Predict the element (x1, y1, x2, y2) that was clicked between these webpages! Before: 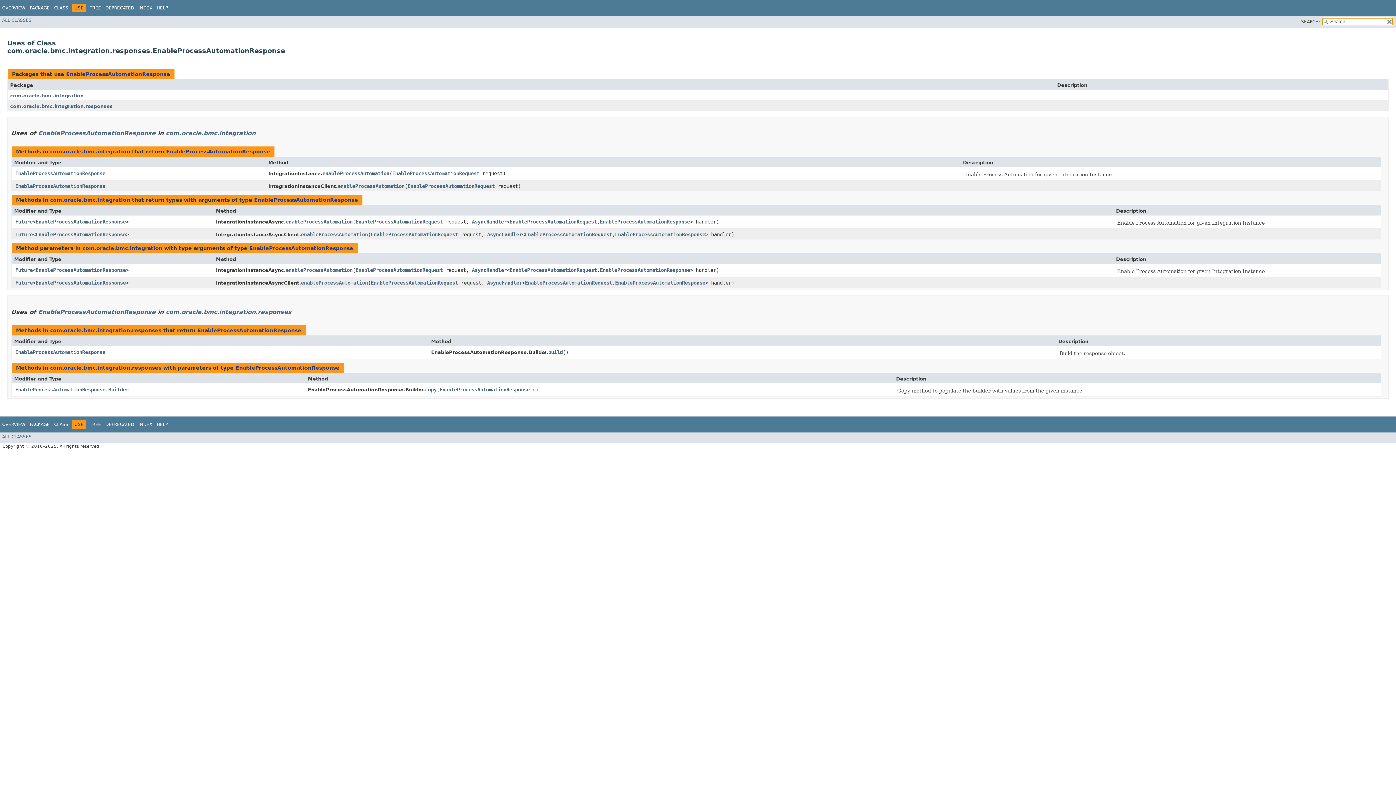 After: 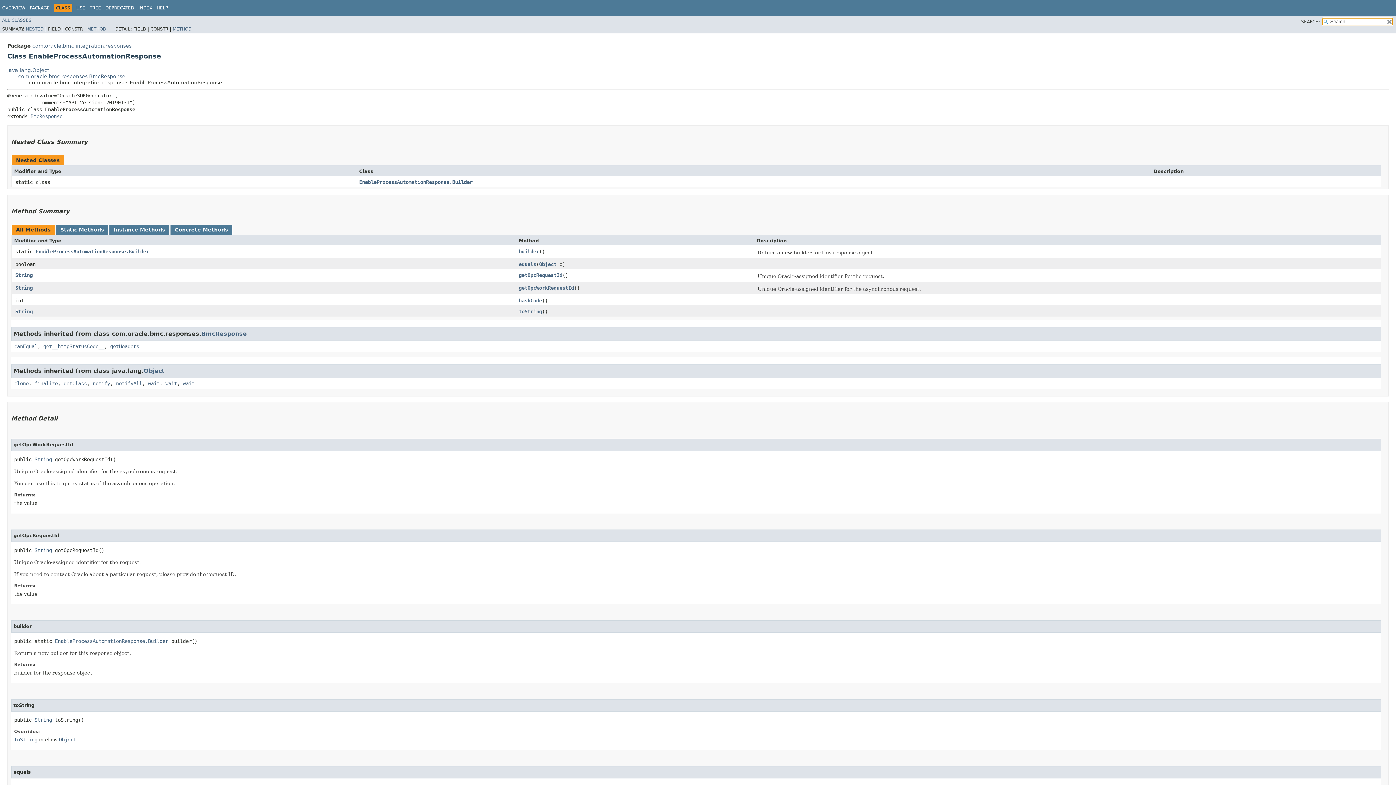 Action: bbox: (600, 218, 690, 224) label: EnableProcessAutomationResponse